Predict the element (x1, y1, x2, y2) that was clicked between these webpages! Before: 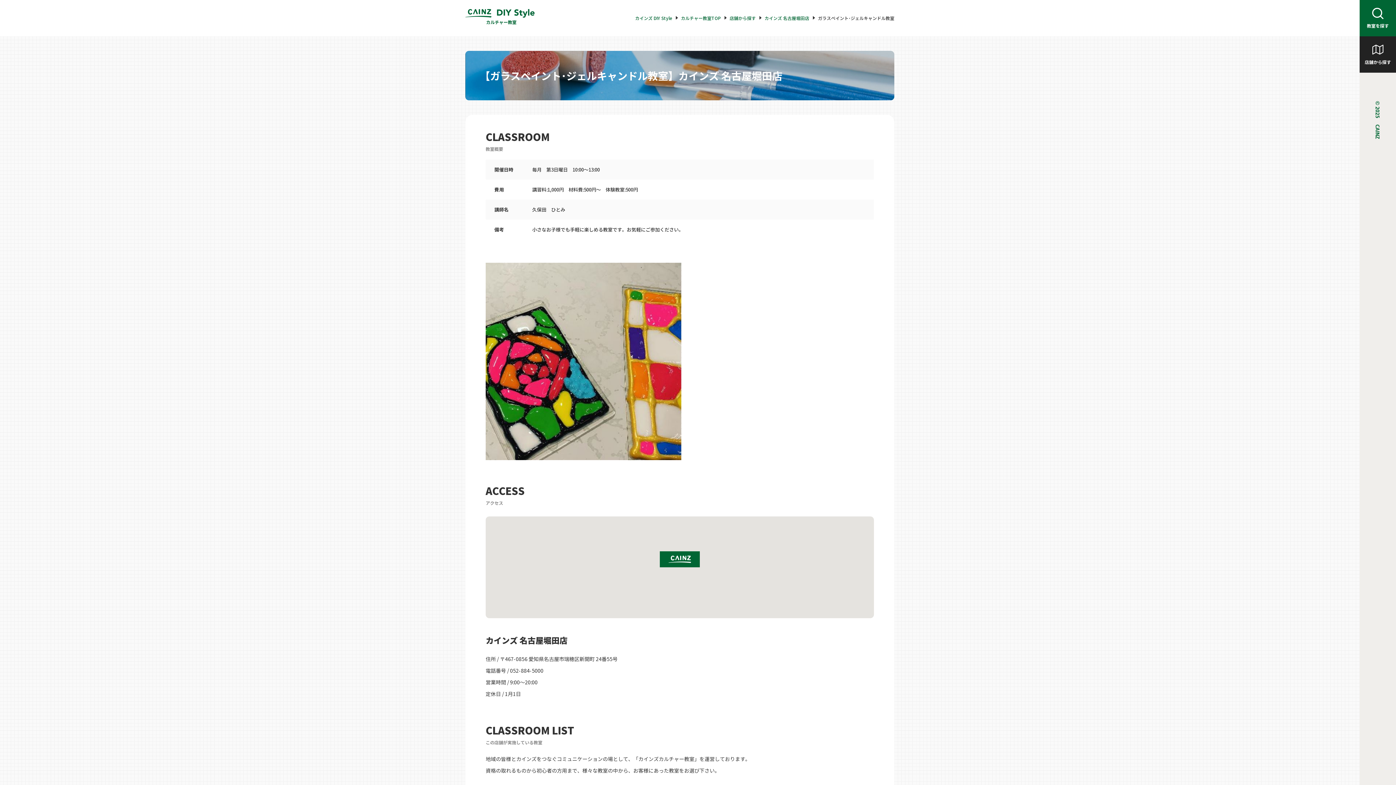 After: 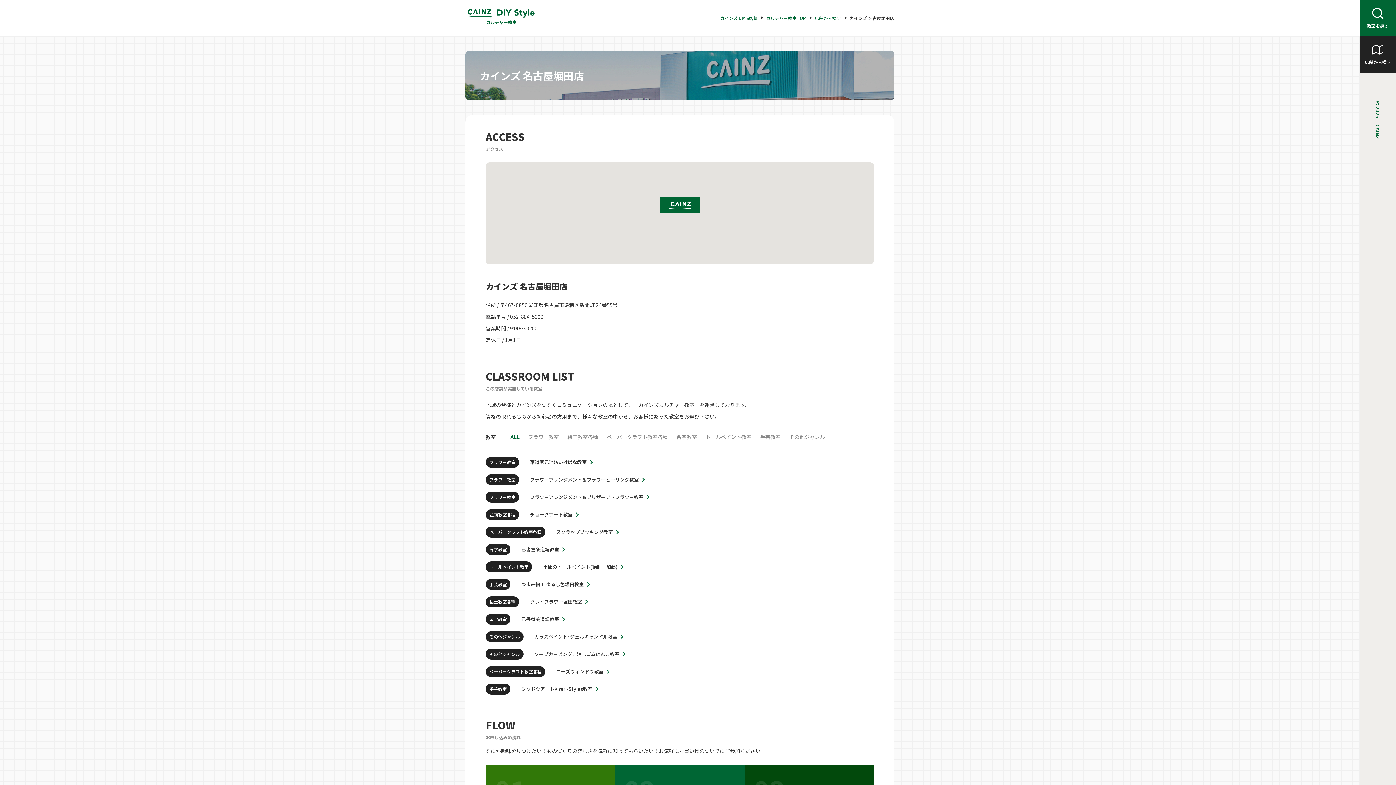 Action: bbox: (764, 15, 809, 20) label: カインズ 名古屋堀田店